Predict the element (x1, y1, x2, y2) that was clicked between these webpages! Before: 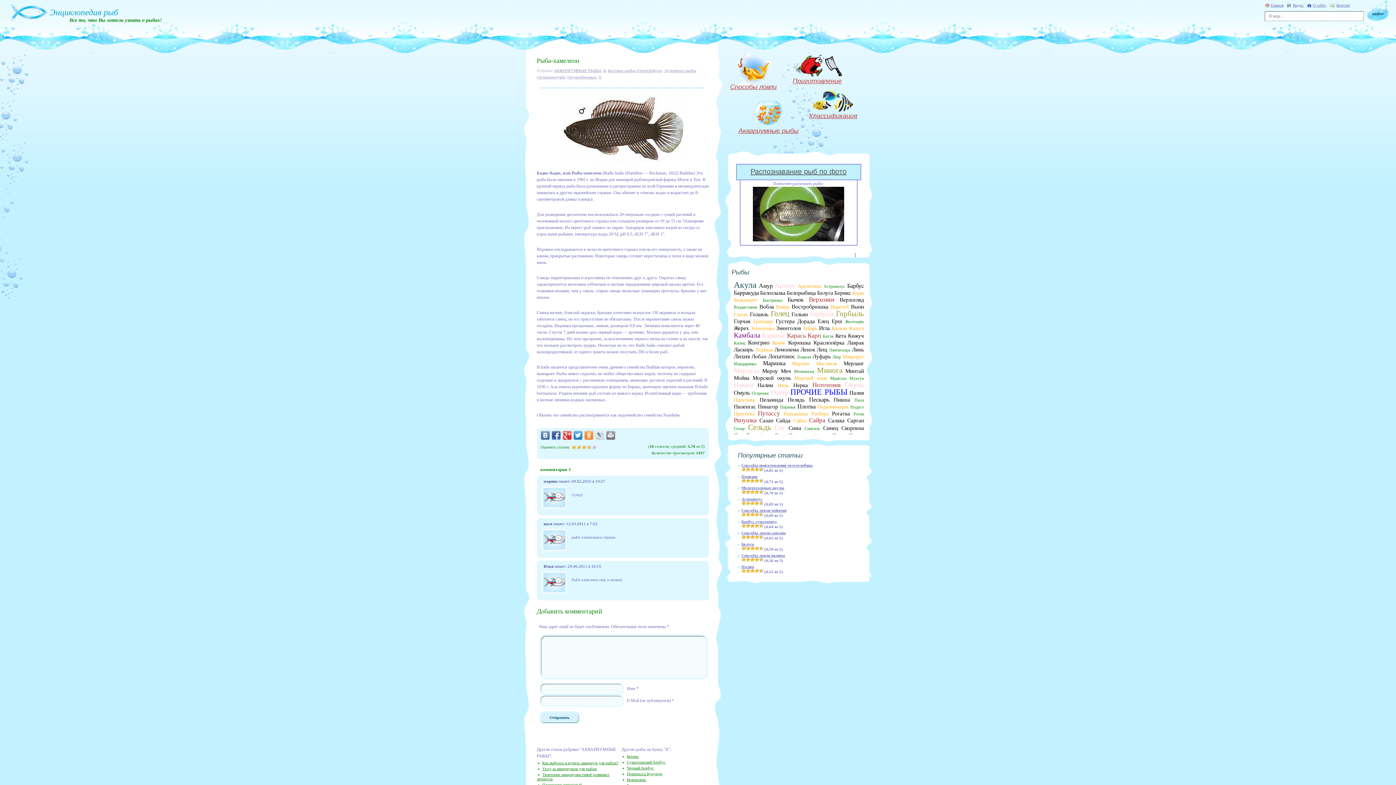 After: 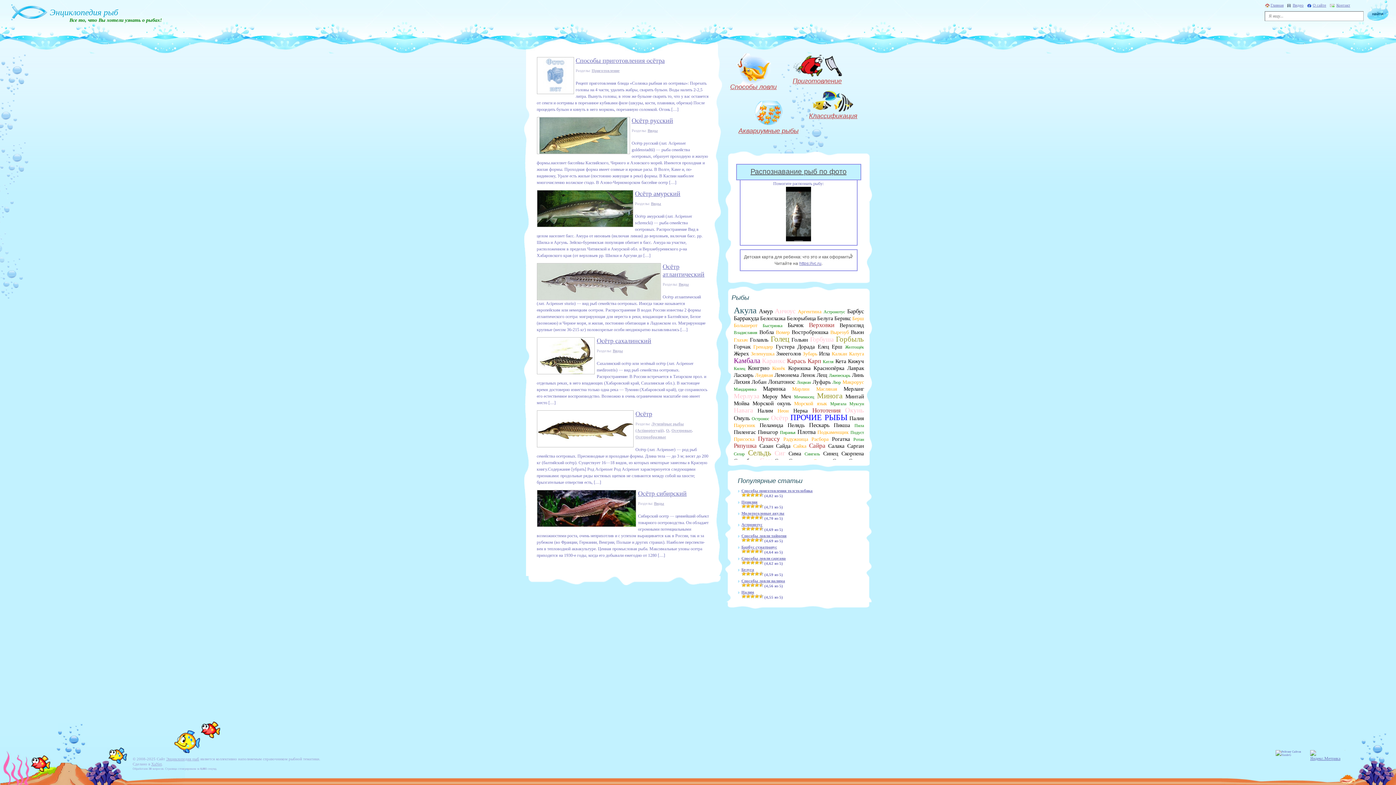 Action: label: Осётр (7 рыб) bbox: (771, 388, 788, 396)